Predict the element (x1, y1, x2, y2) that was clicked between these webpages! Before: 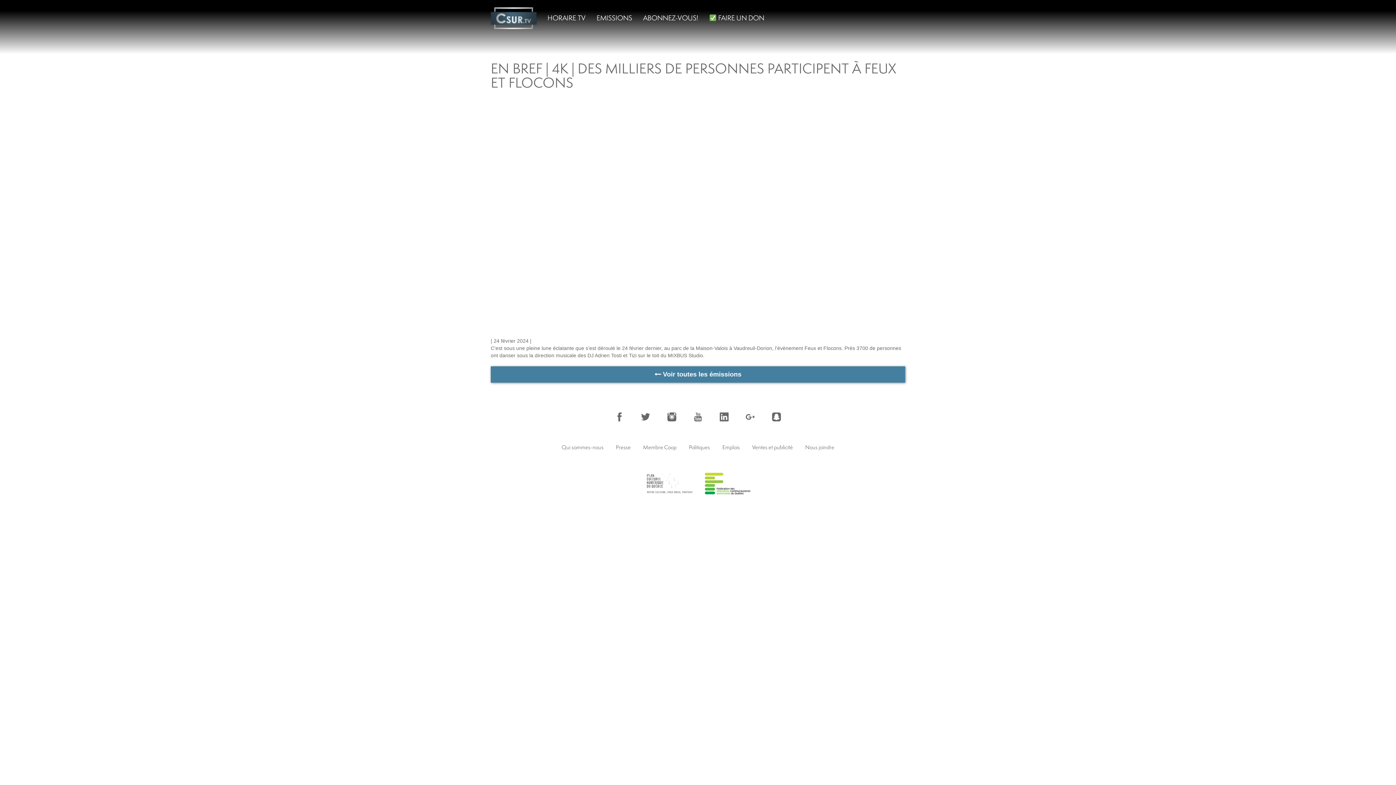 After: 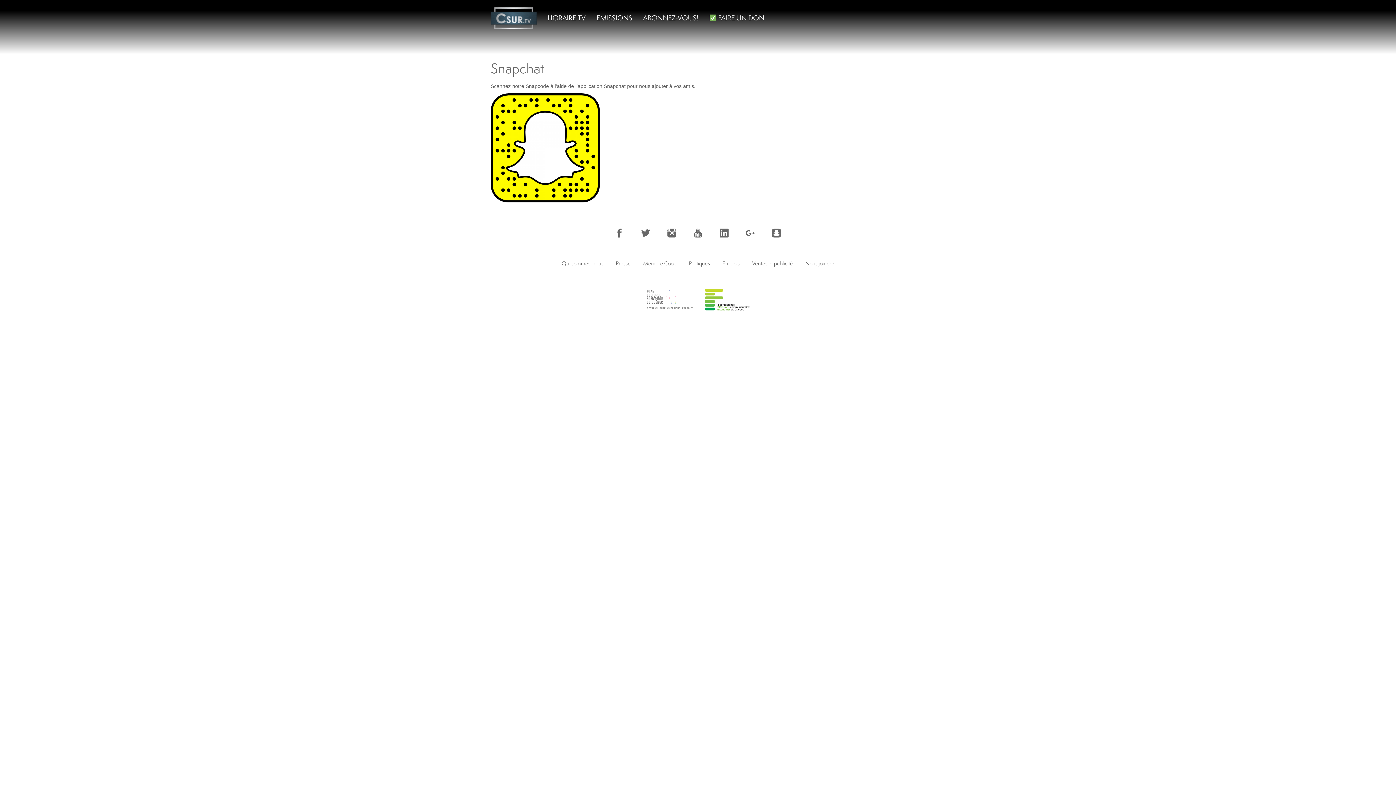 Action: bbox: (764, 408, 789, 425) label: Snapchat